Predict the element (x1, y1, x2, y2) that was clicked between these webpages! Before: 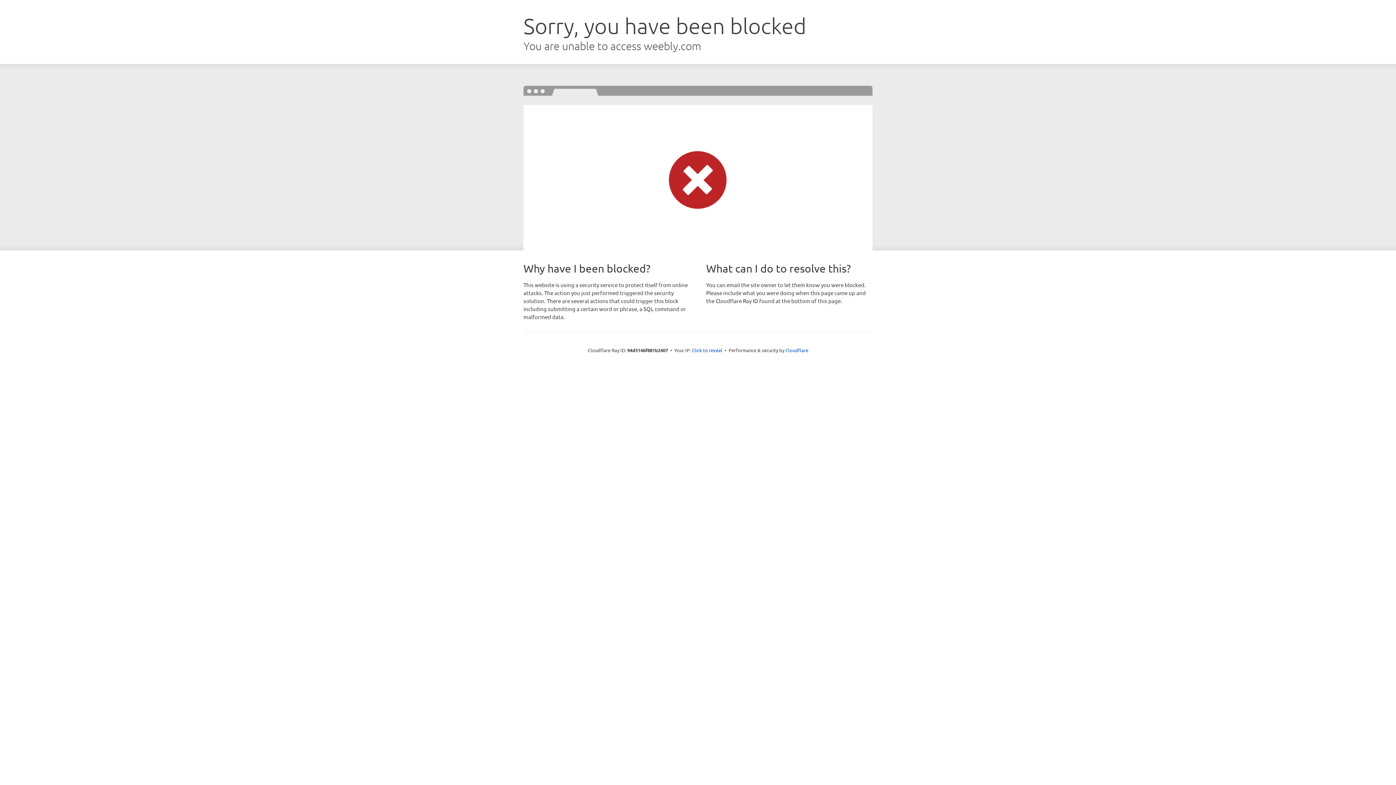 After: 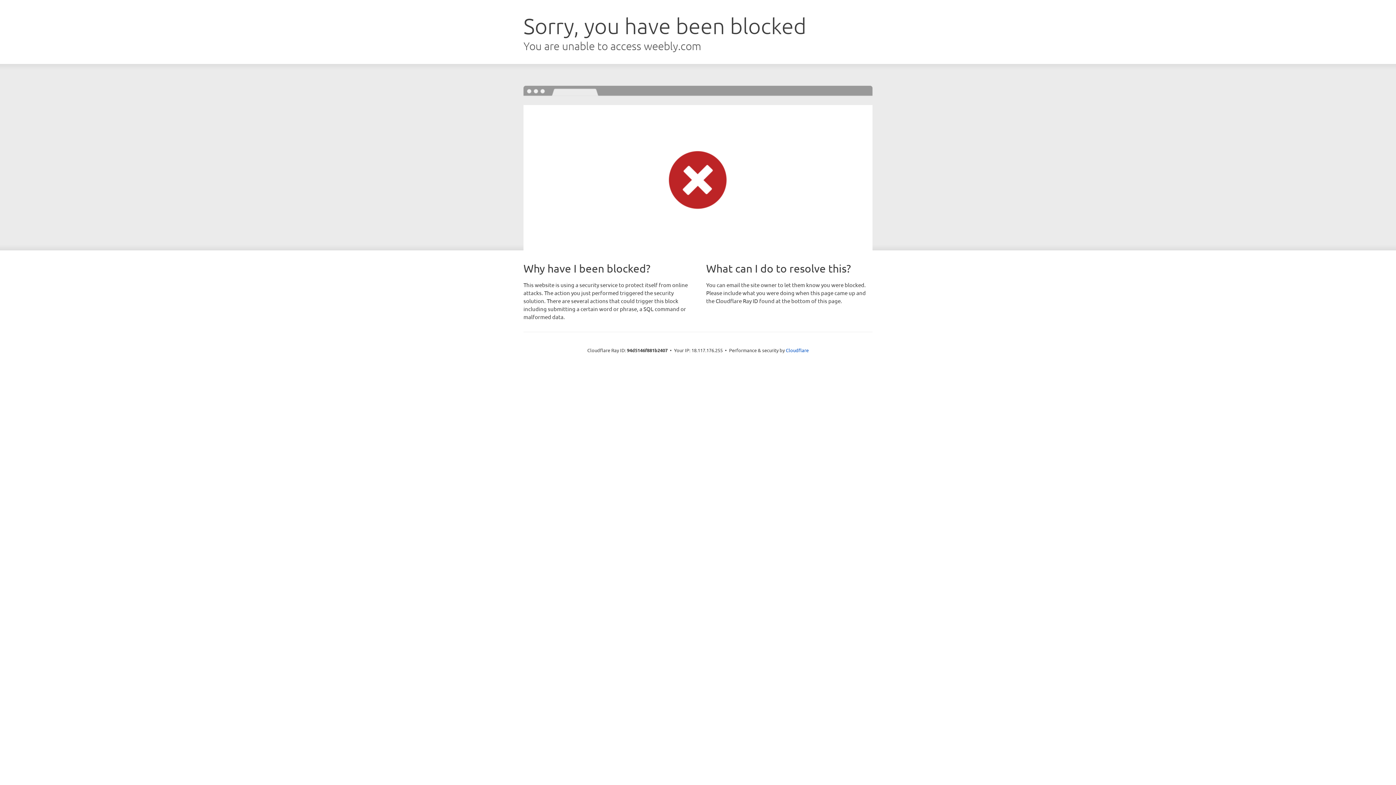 Action: bbox: (692, 346, 722, 353) label: Click to reveal